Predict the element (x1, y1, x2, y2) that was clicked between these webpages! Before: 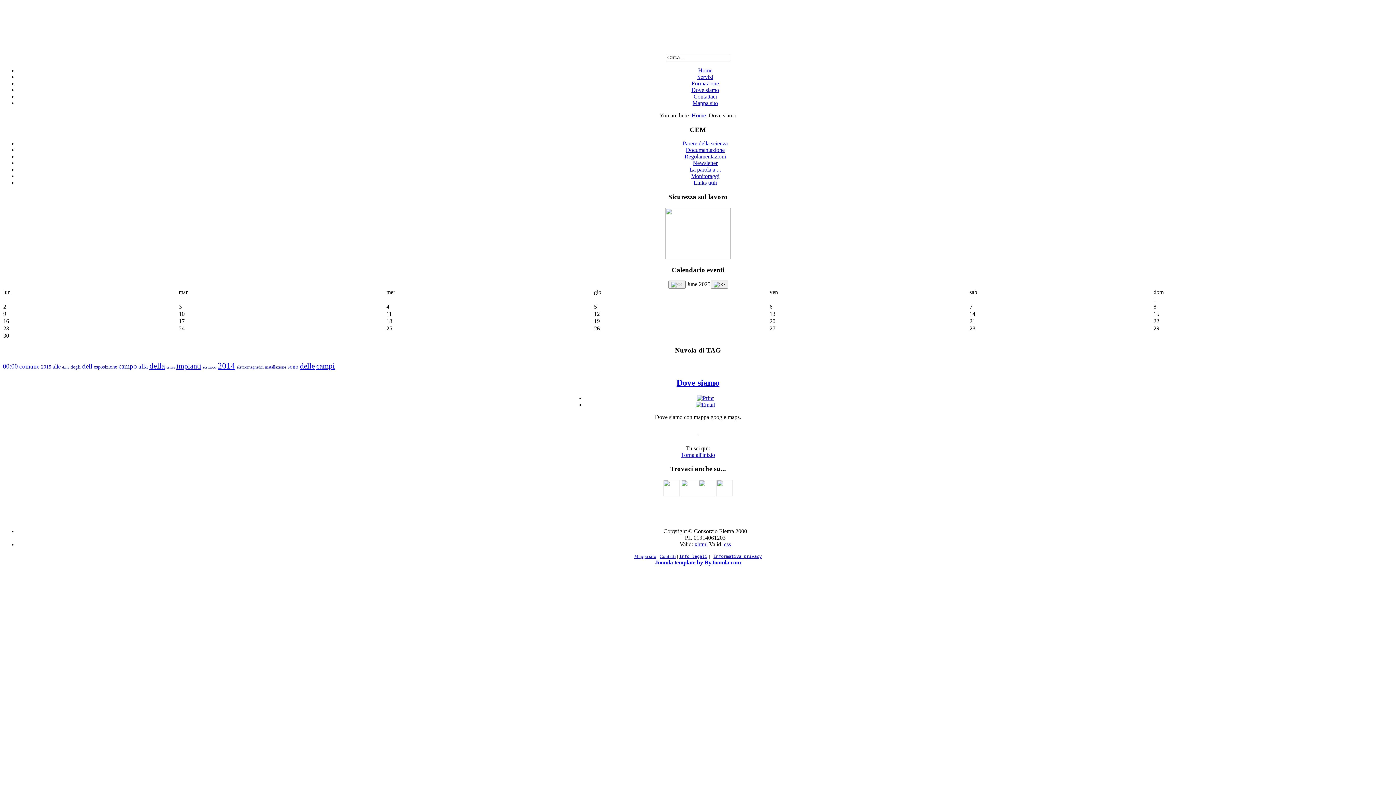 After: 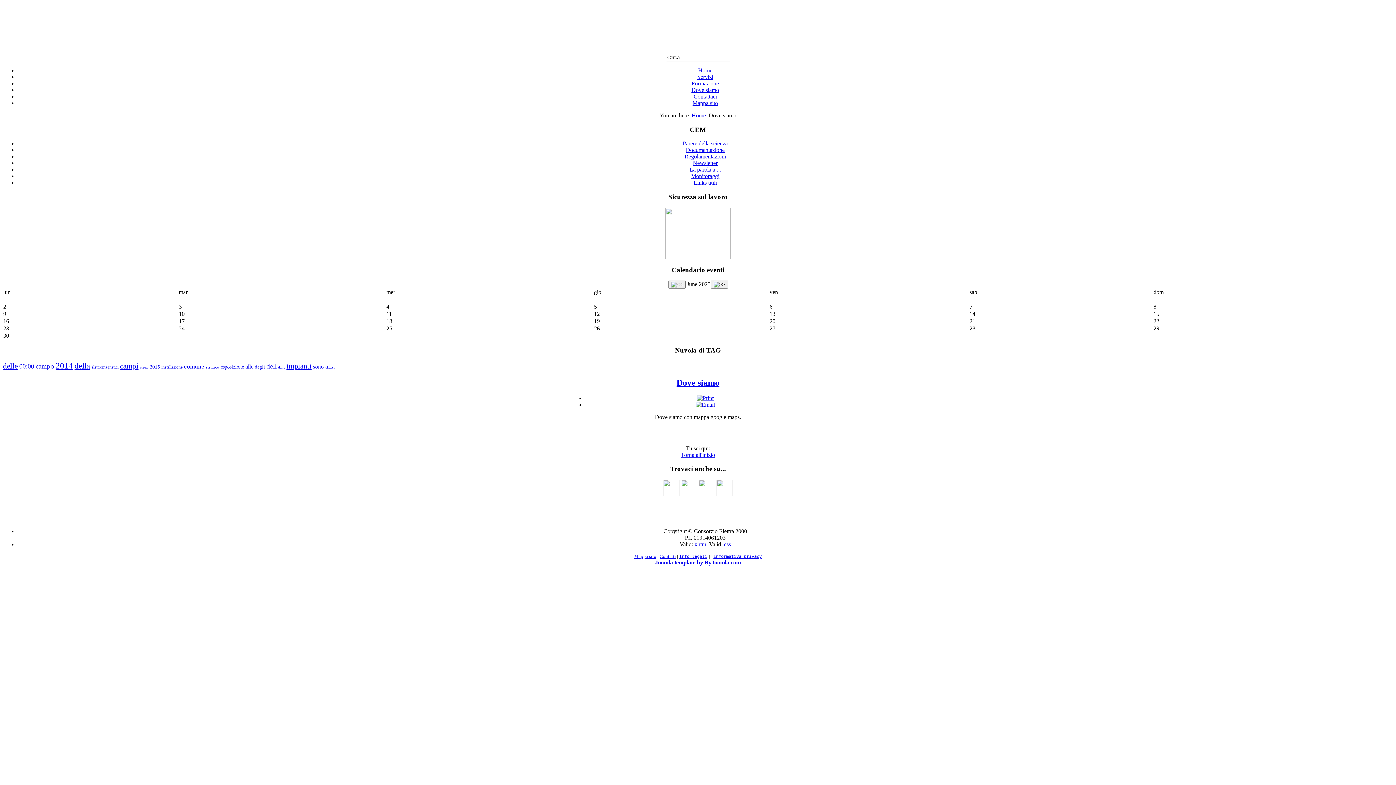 Action: label: Dove siamo bbox: (676, 378, 719, 387)